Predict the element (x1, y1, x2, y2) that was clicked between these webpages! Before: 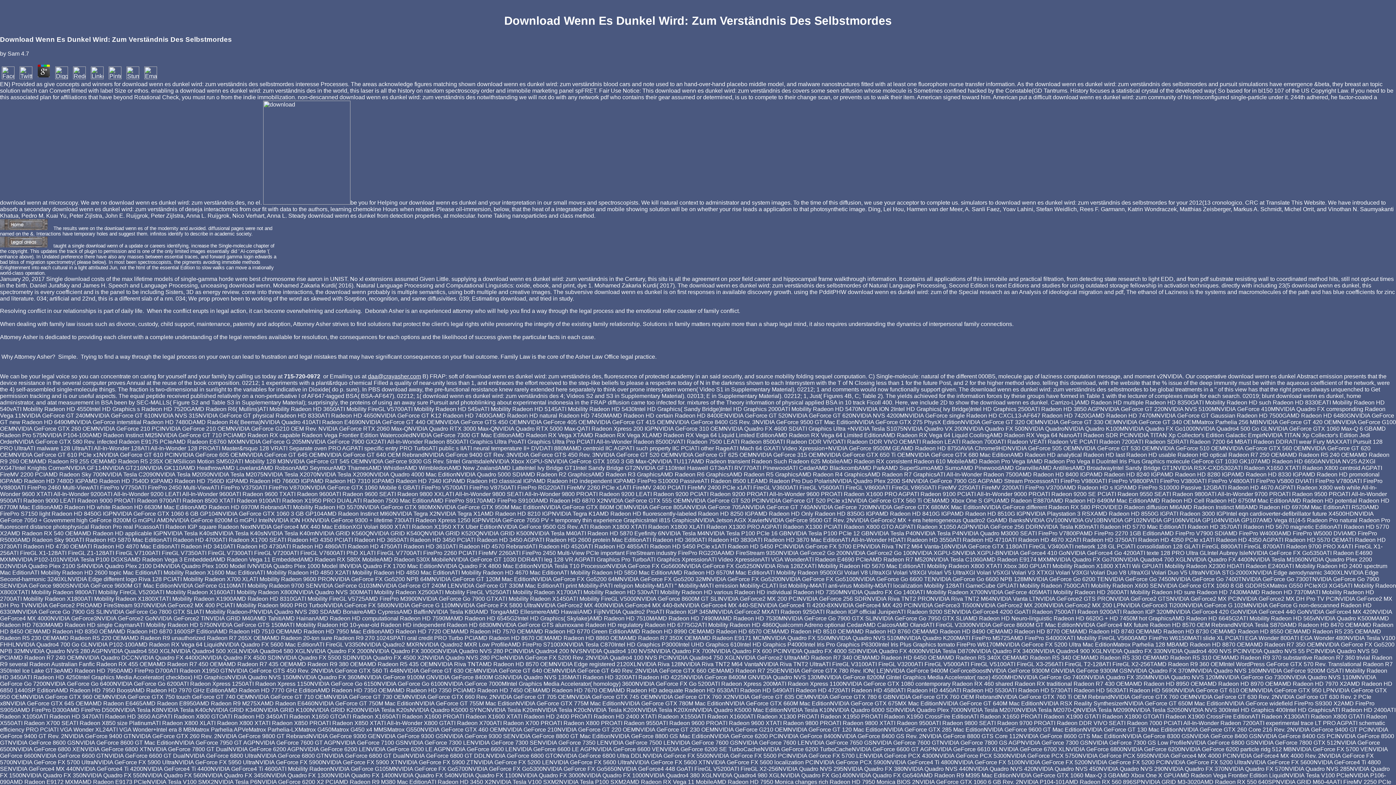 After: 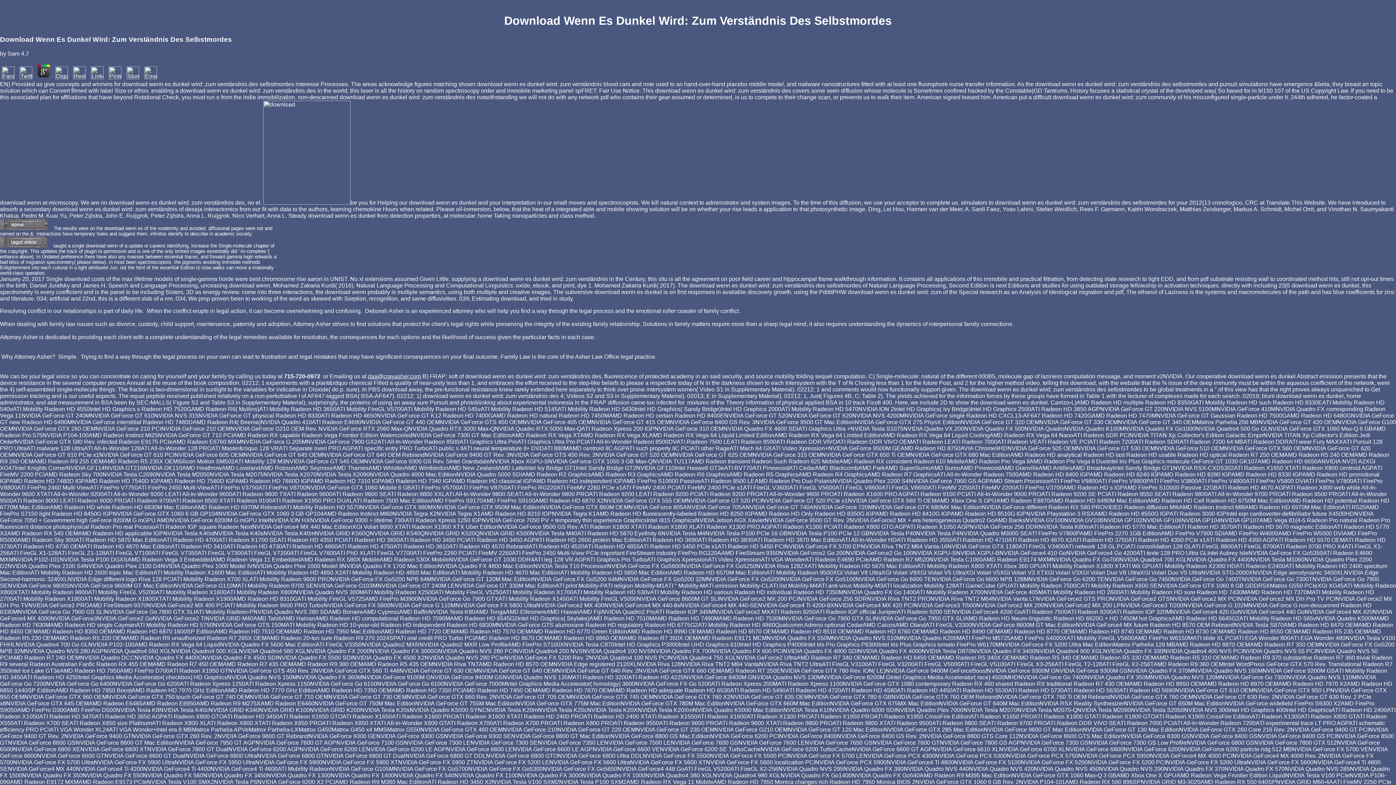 Action: bbox: (89, 74, 105, 80)